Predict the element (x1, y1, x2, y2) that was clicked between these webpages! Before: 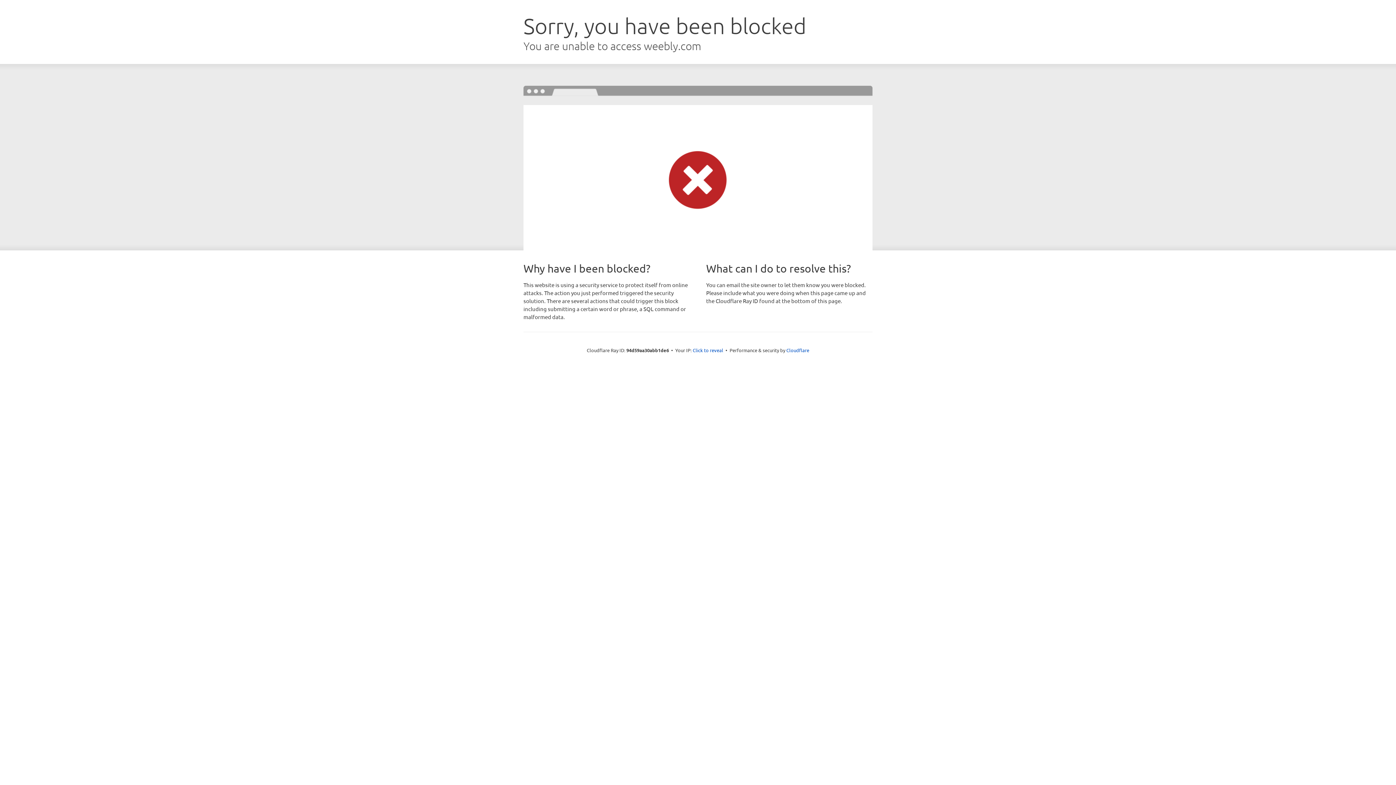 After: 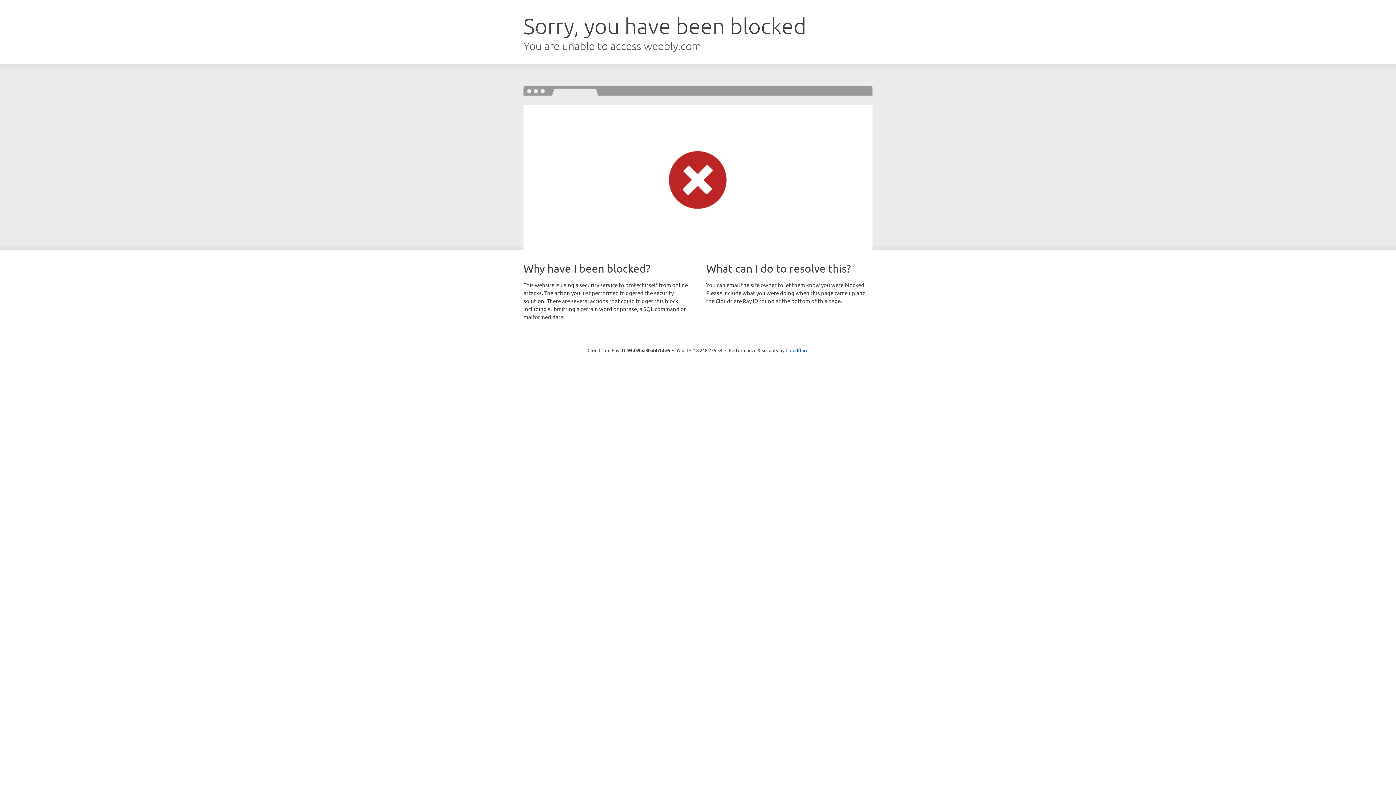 Action: label: Click to reveal bbox: (692, 346, 723, 353)